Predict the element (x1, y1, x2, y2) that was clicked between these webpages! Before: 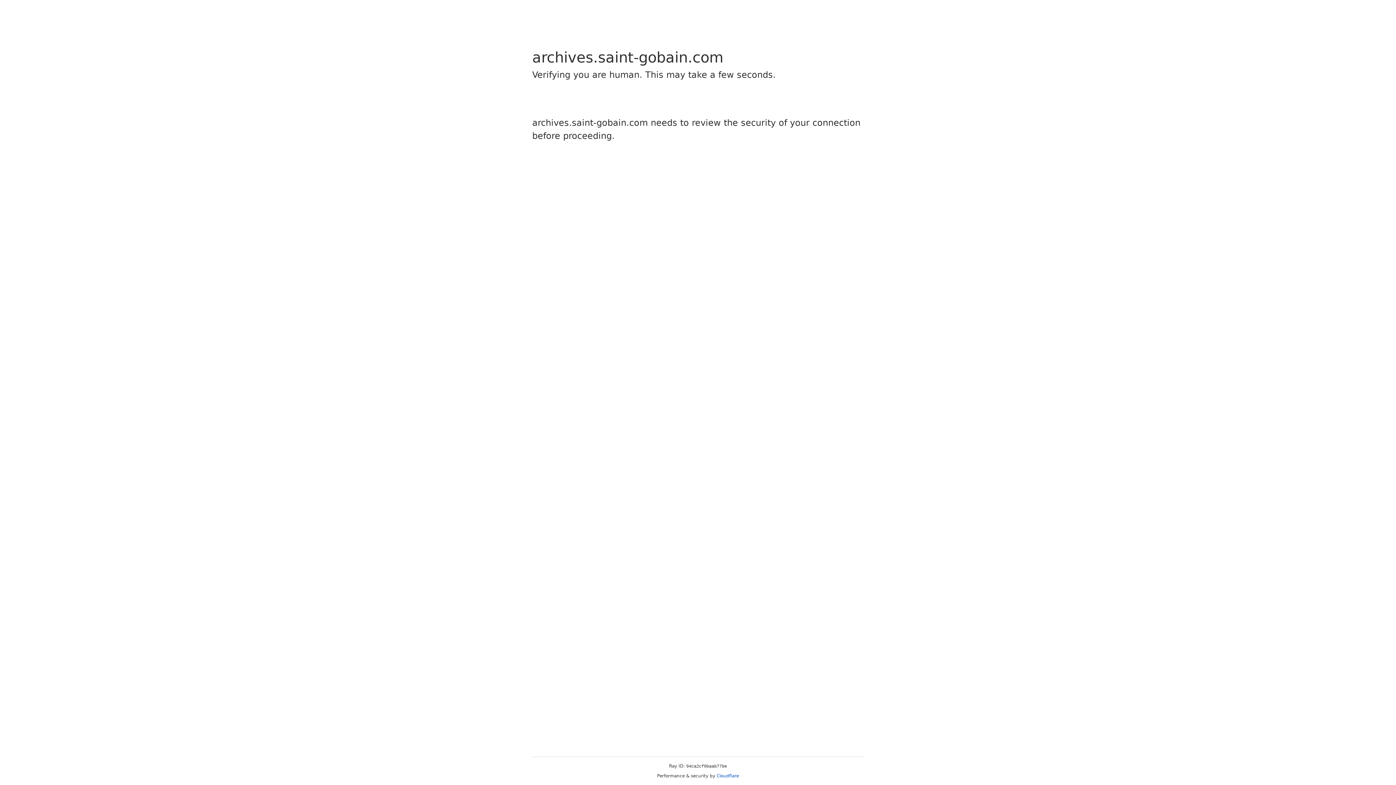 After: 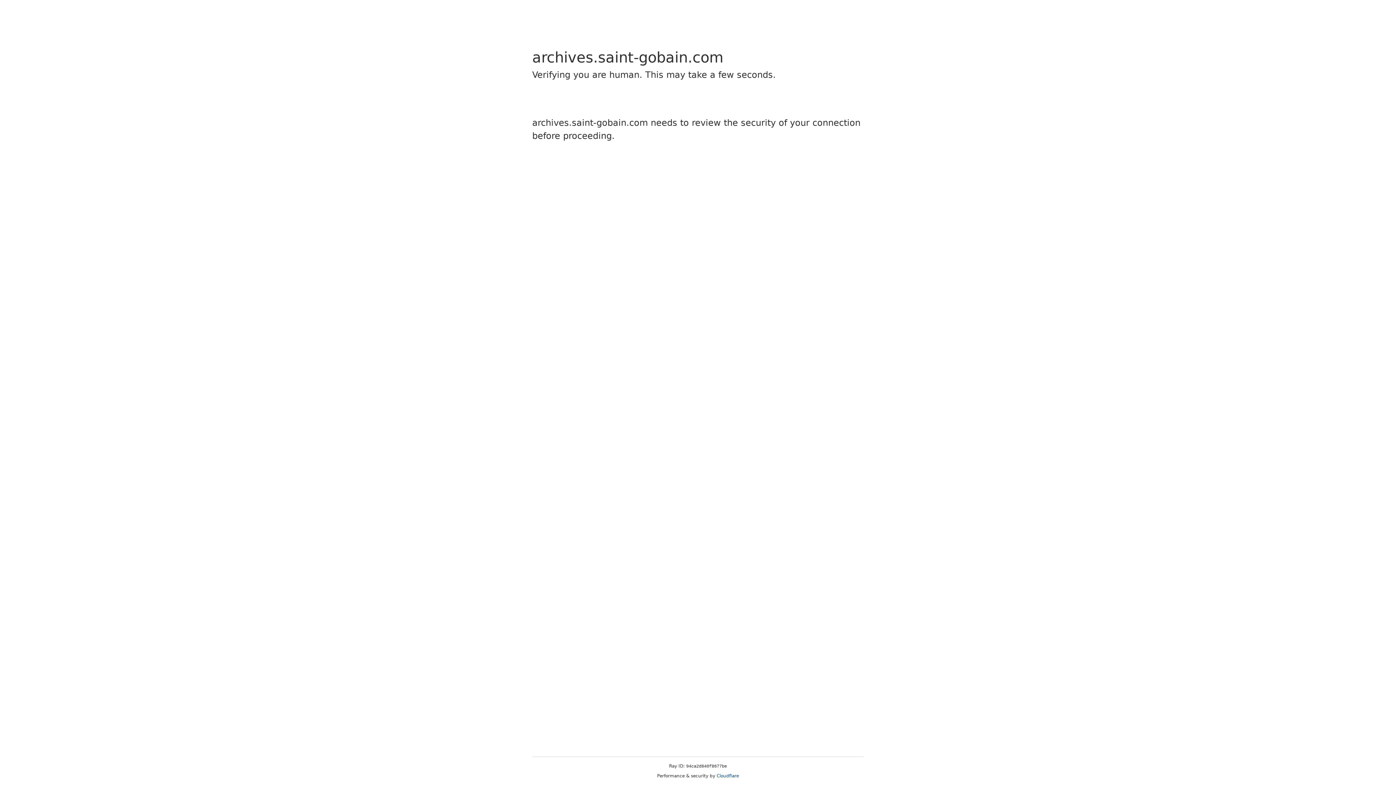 Action: label: Cloudflare bbox: (716, 773, 739, 778)